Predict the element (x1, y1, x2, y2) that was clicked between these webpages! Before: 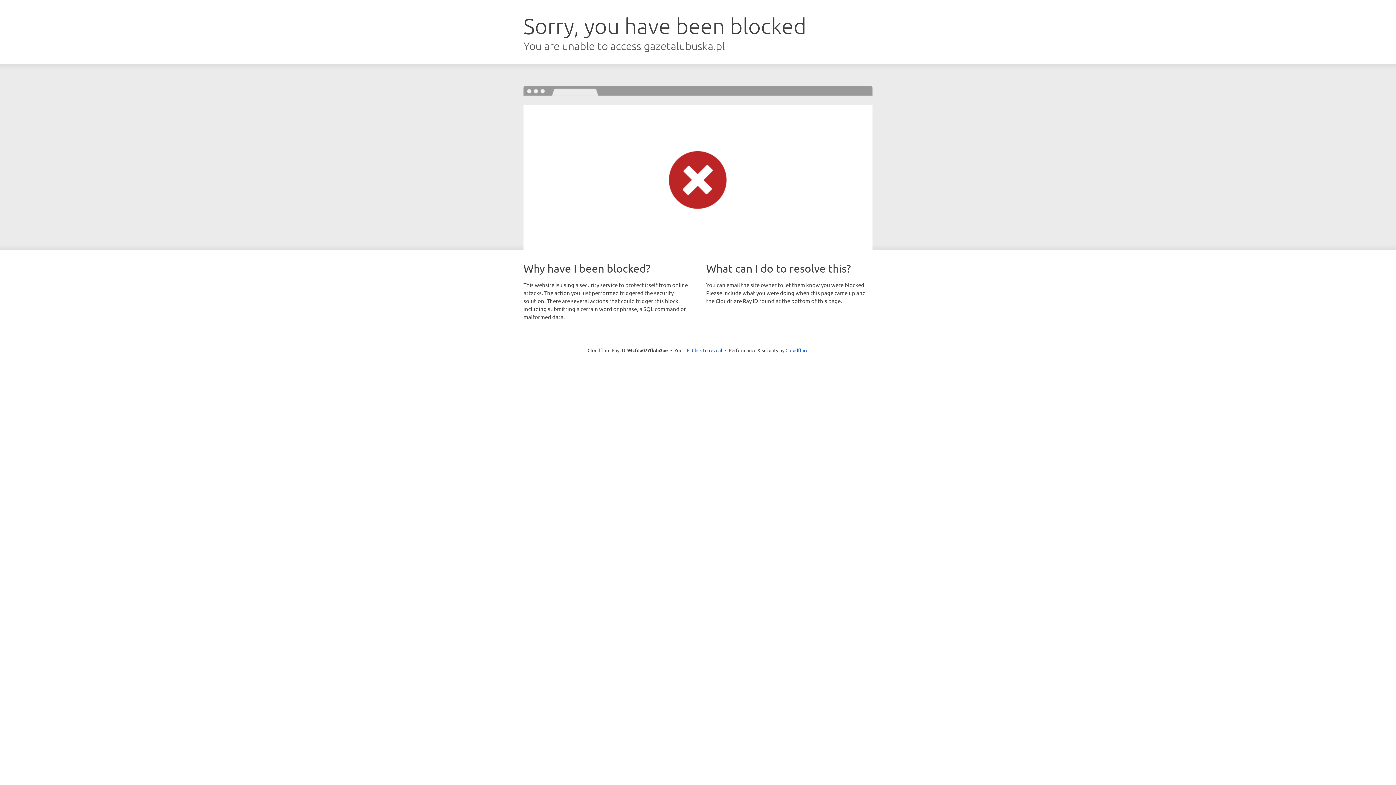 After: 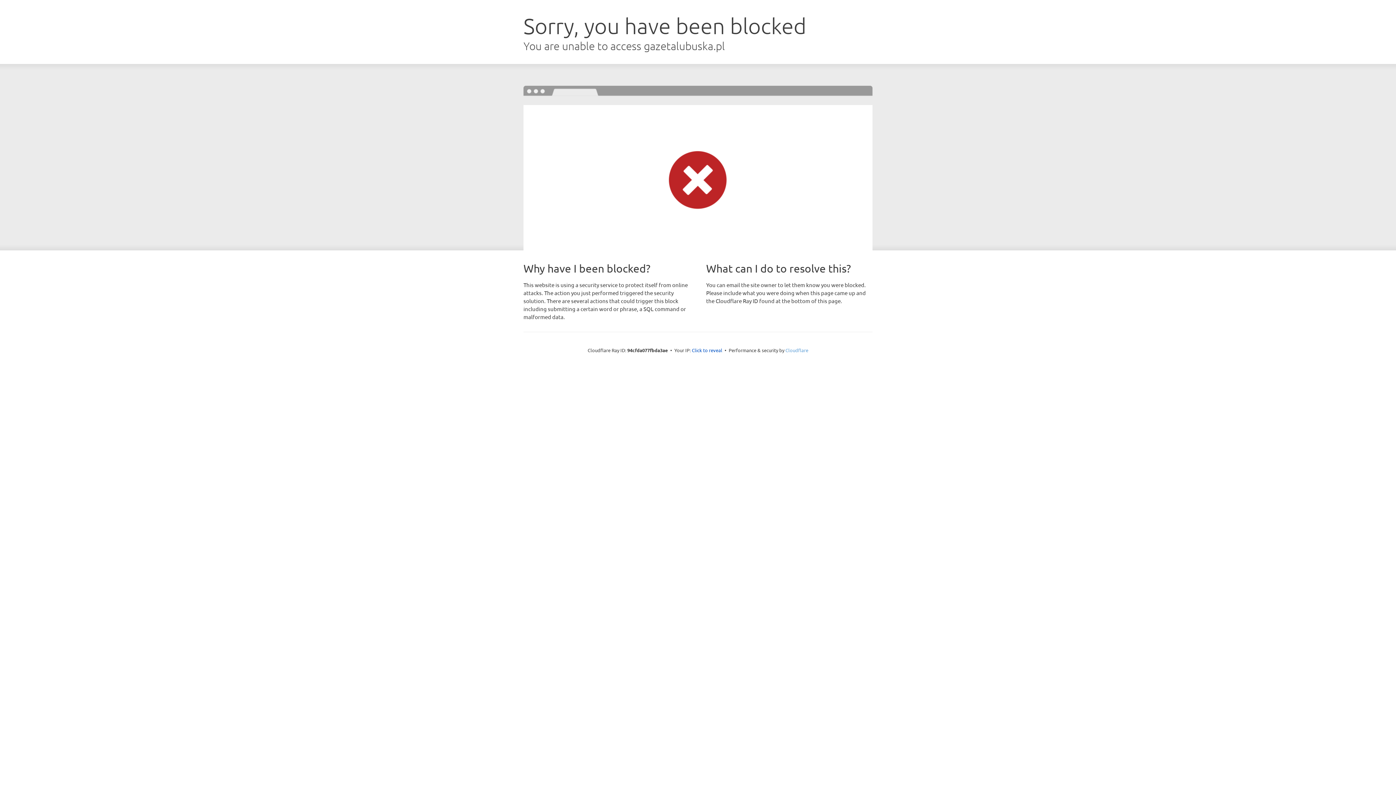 Action: bbox: (785, 347, 808, 353) label: Cloudflare